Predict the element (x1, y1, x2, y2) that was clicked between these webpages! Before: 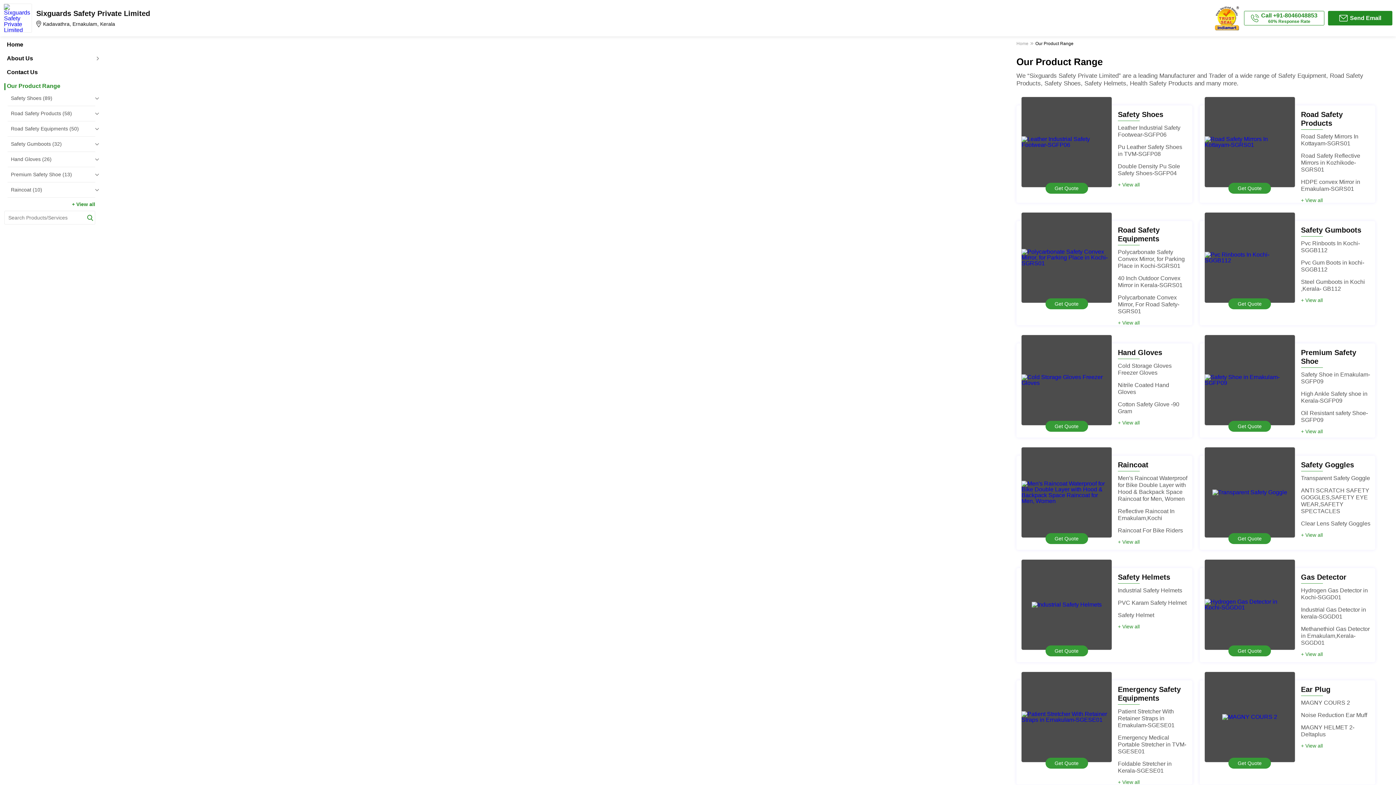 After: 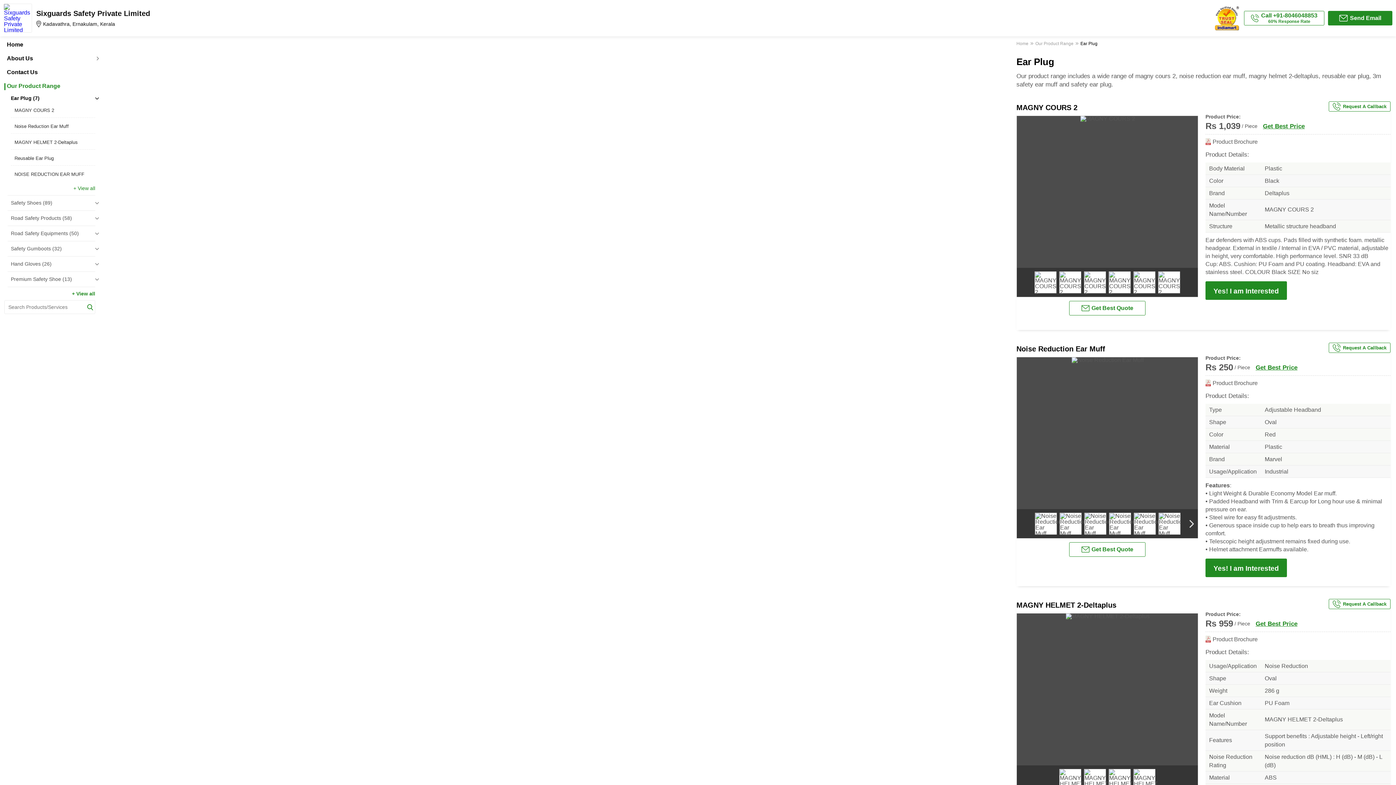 Action: label: + View all bbox: (1301, 743, 1323, 748)